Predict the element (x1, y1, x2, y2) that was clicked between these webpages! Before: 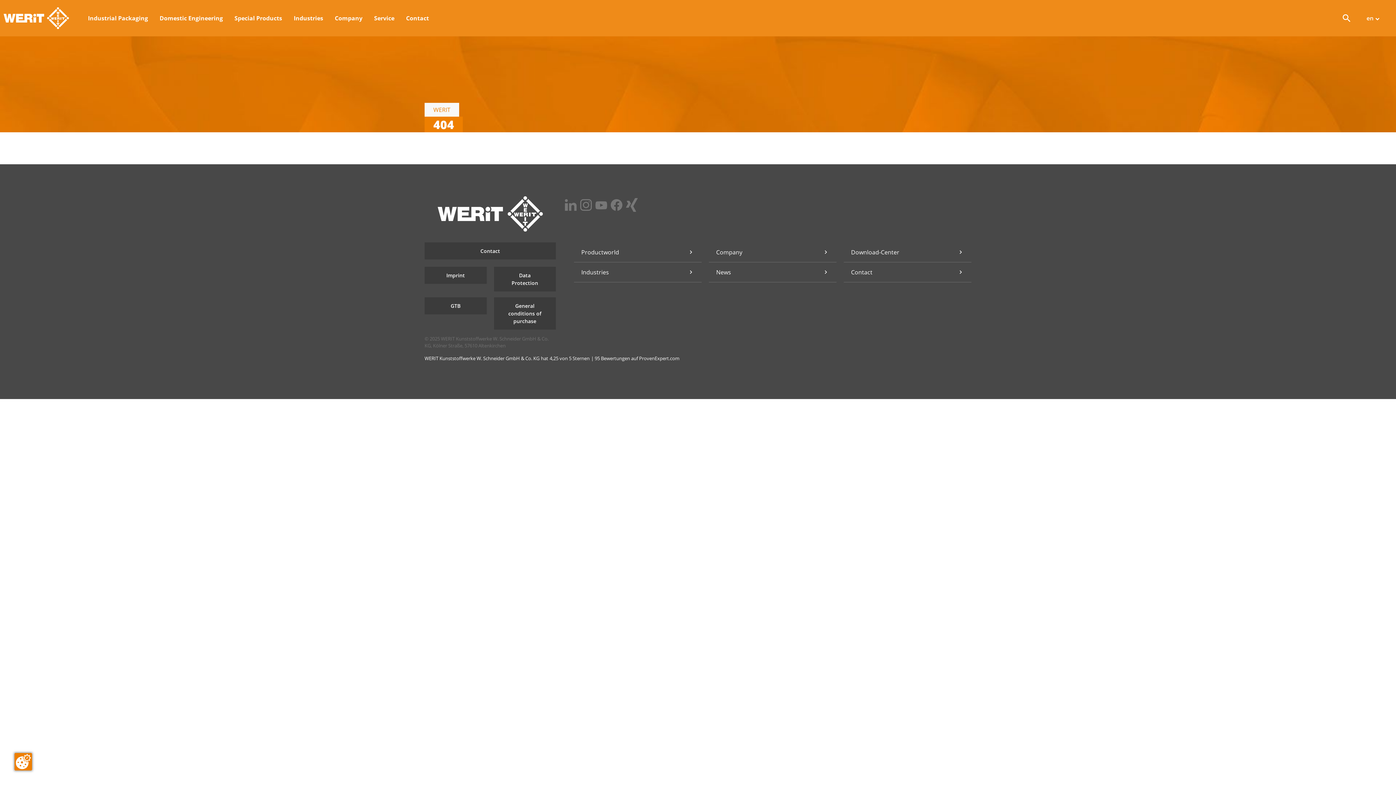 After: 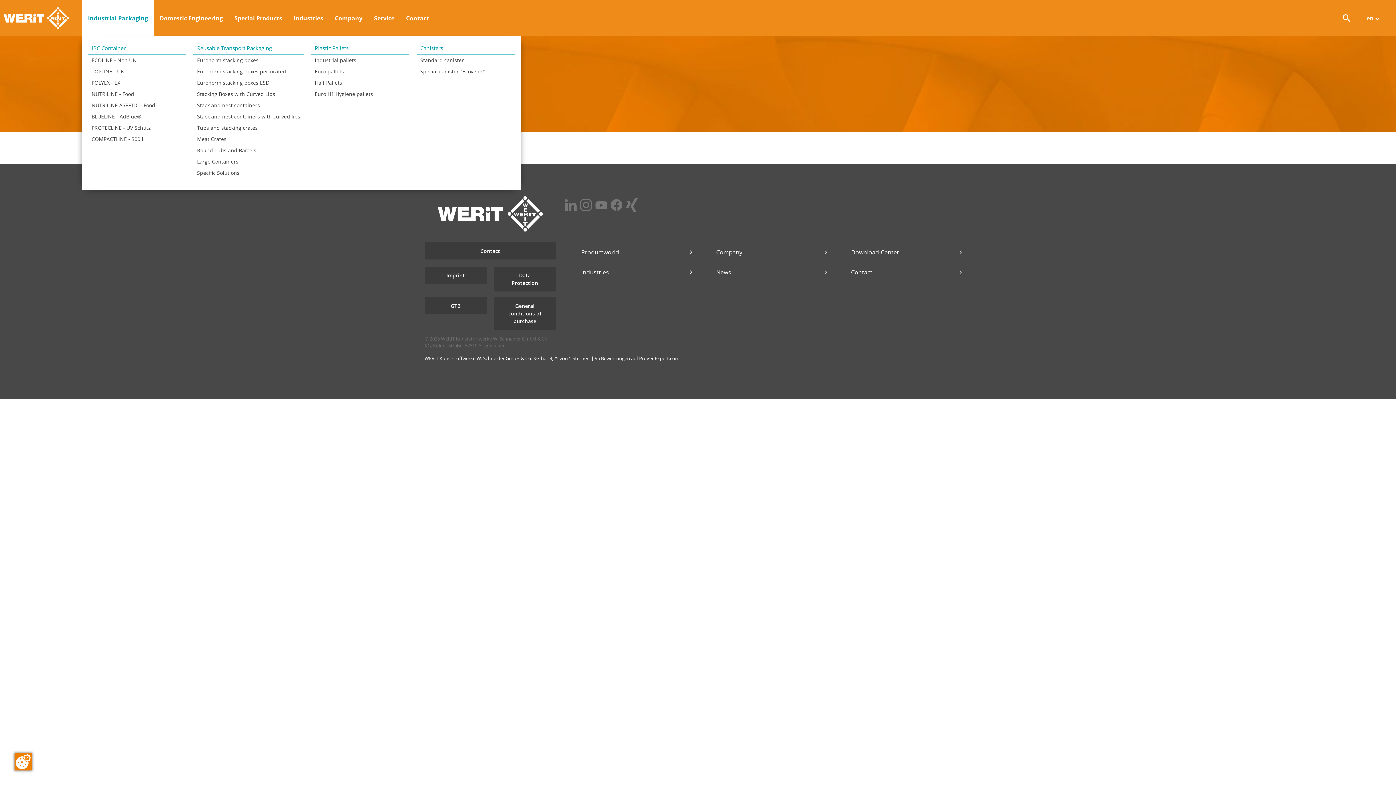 Action: label: Industrial Packaging bbox: (82, 0, 153, 36)